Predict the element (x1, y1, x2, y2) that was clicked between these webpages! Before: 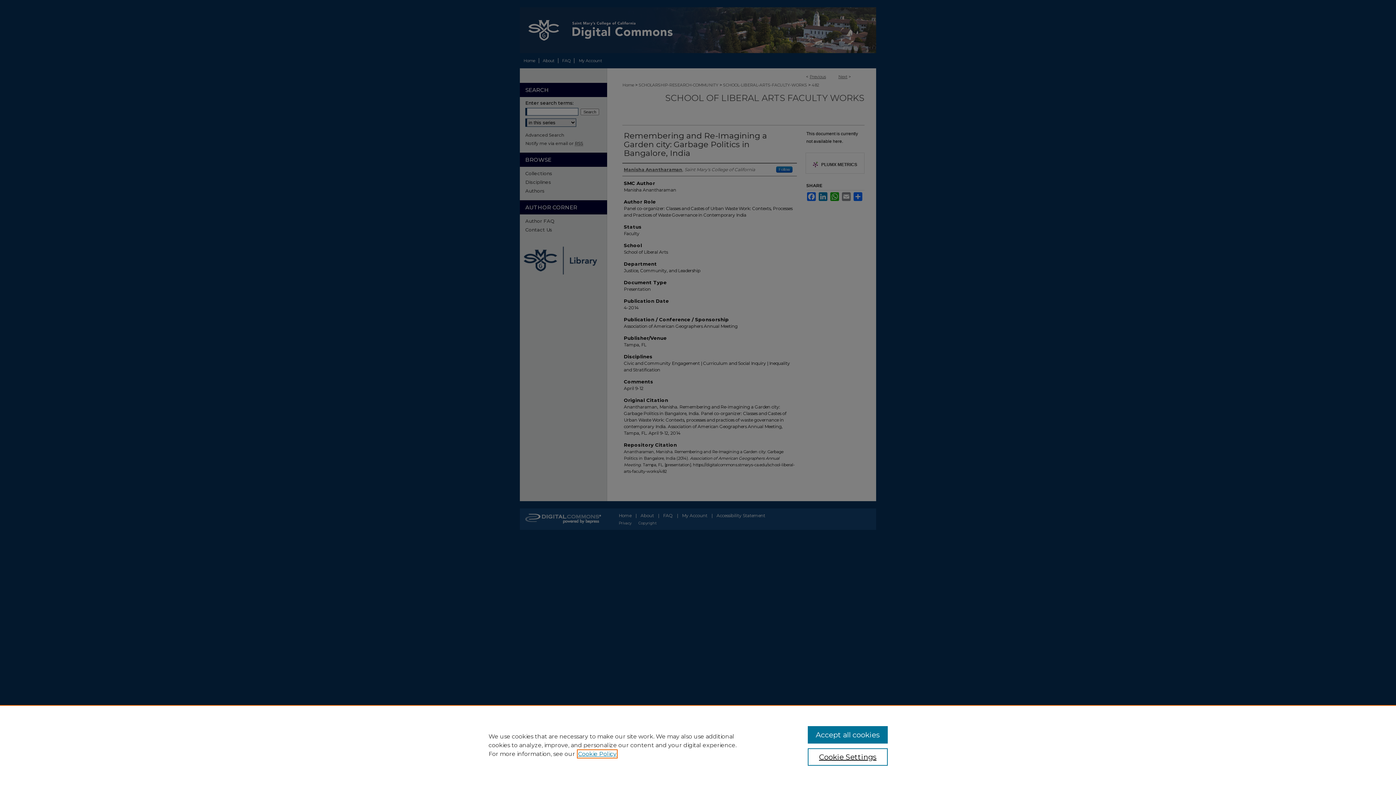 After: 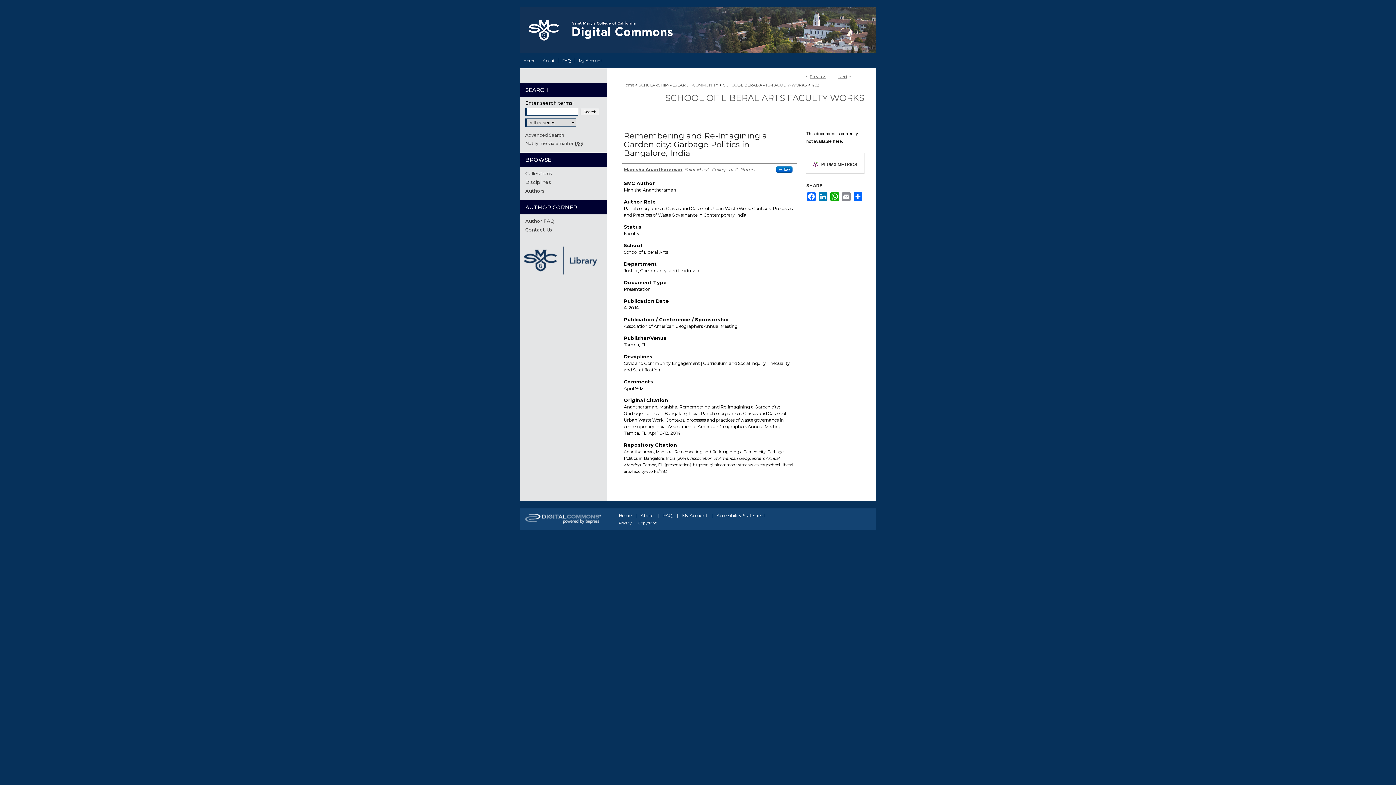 Action: bbox: (807, 726, 887, 744) label: Accept all cookies